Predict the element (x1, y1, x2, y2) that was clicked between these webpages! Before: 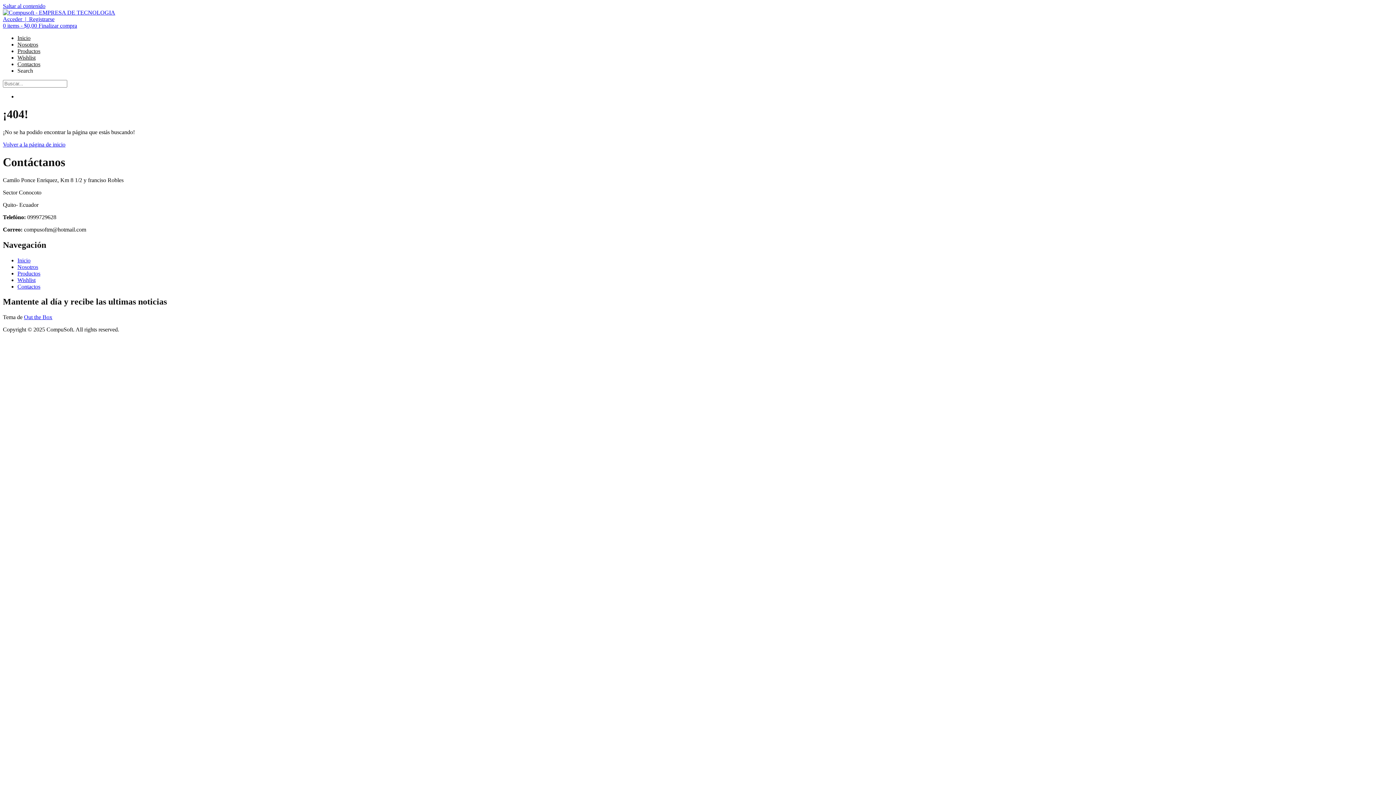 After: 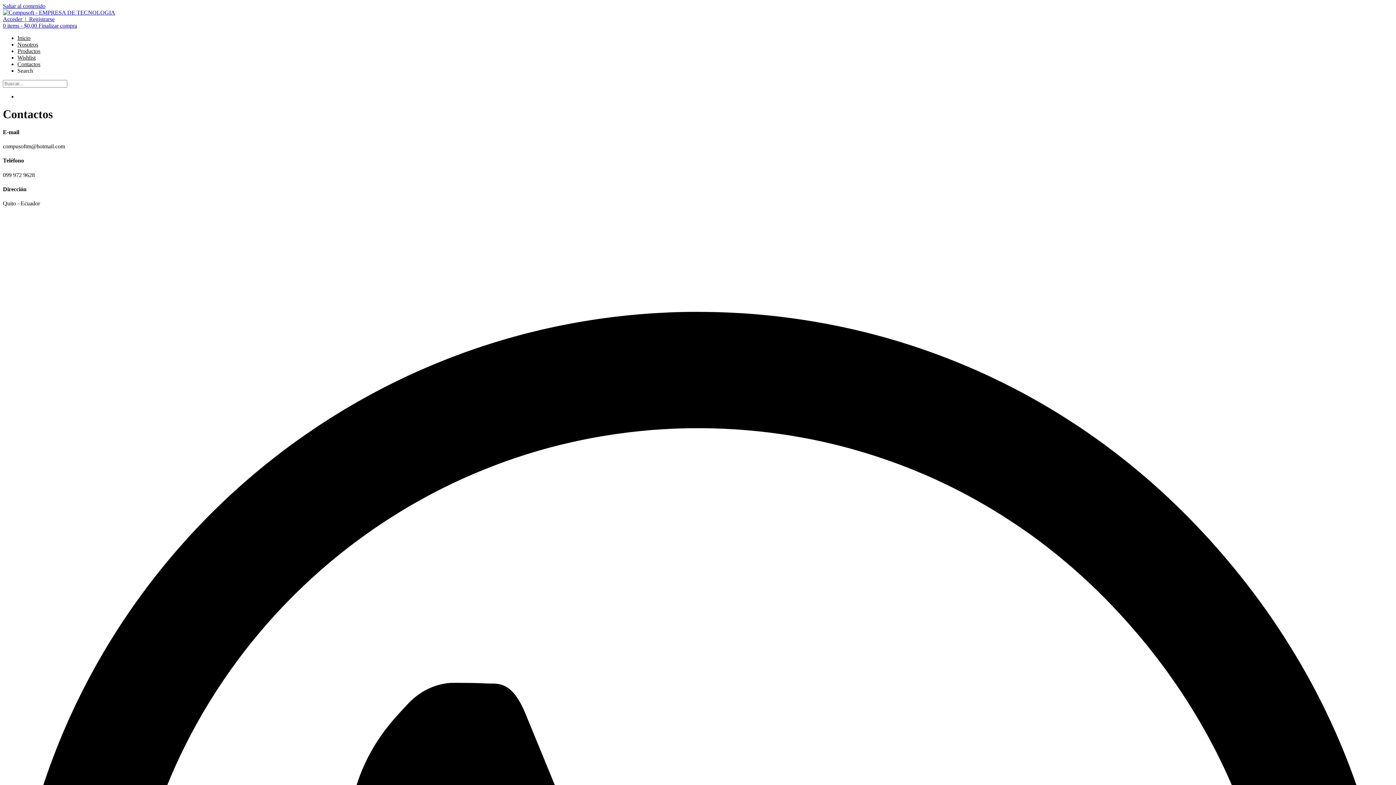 Action: bbox: (17, 61, 40, 67) label: Contactos